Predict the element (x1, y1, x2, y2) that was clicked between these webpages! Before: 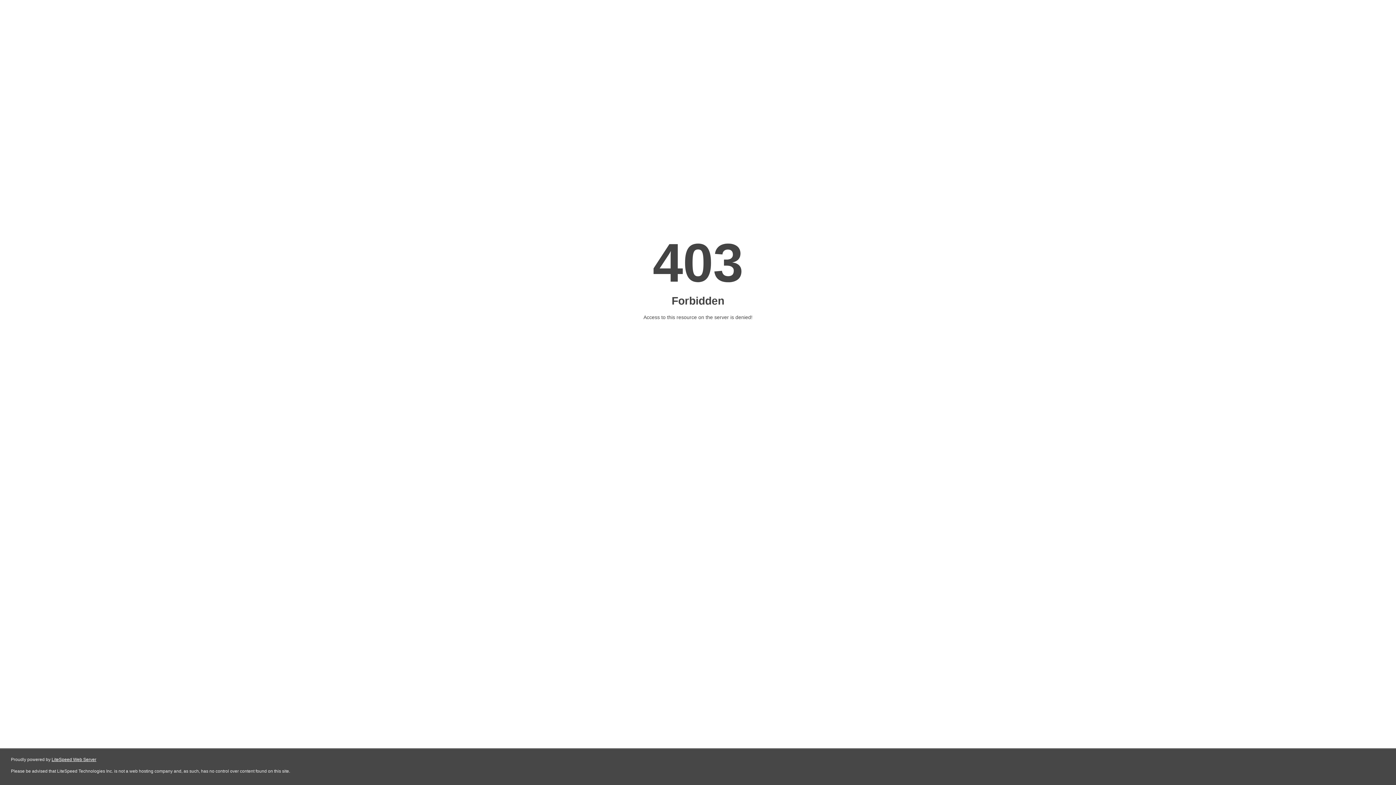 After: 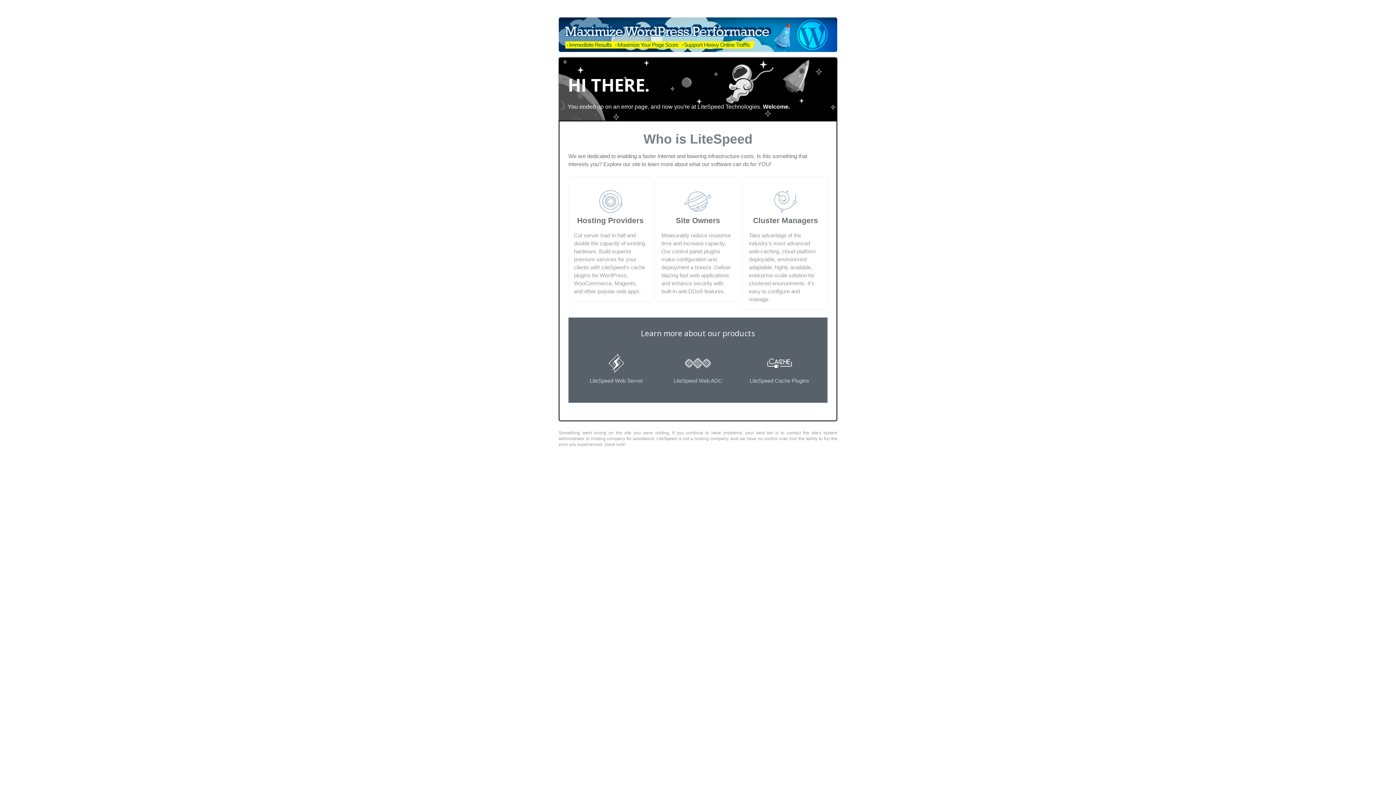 Action: label: LiteSpeed Web Server bbox: (51, 757, 96, 762)